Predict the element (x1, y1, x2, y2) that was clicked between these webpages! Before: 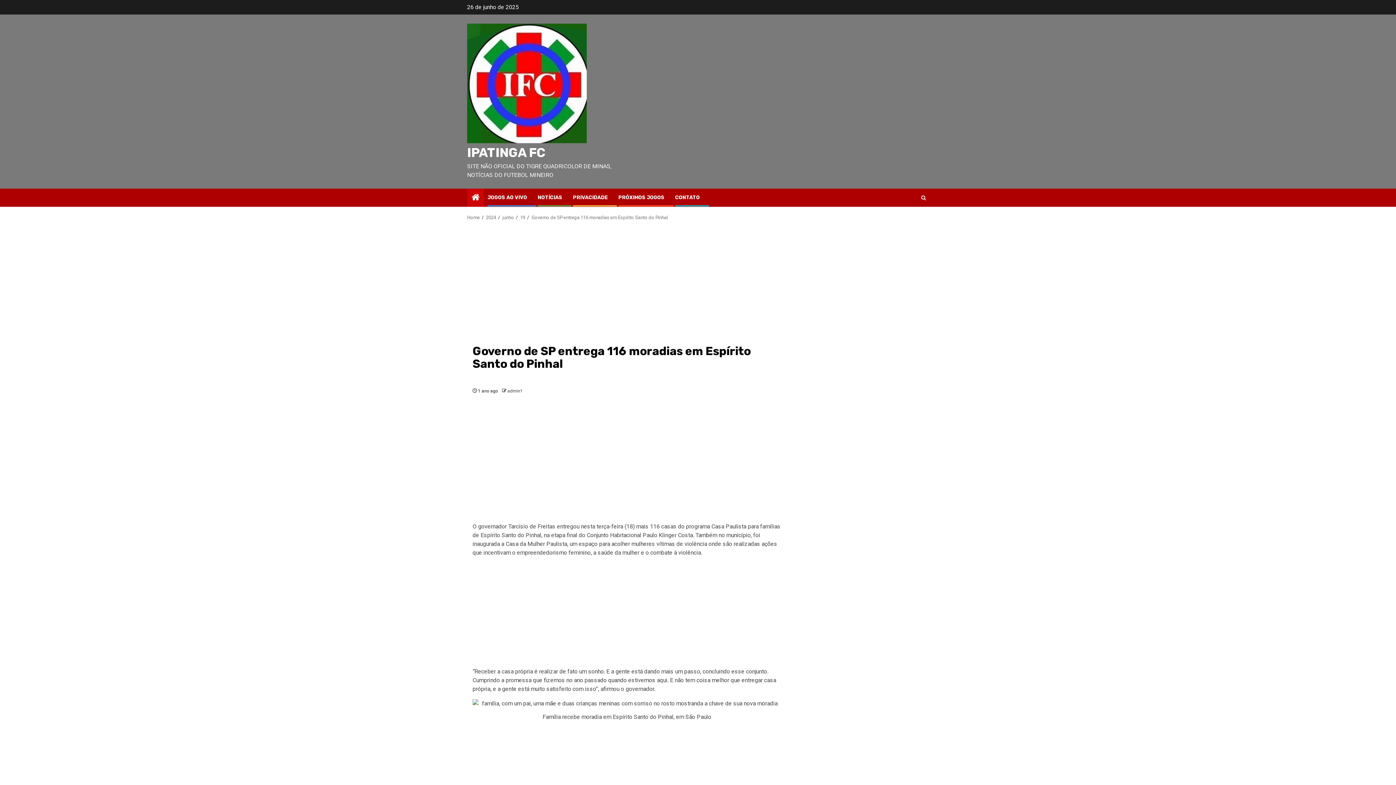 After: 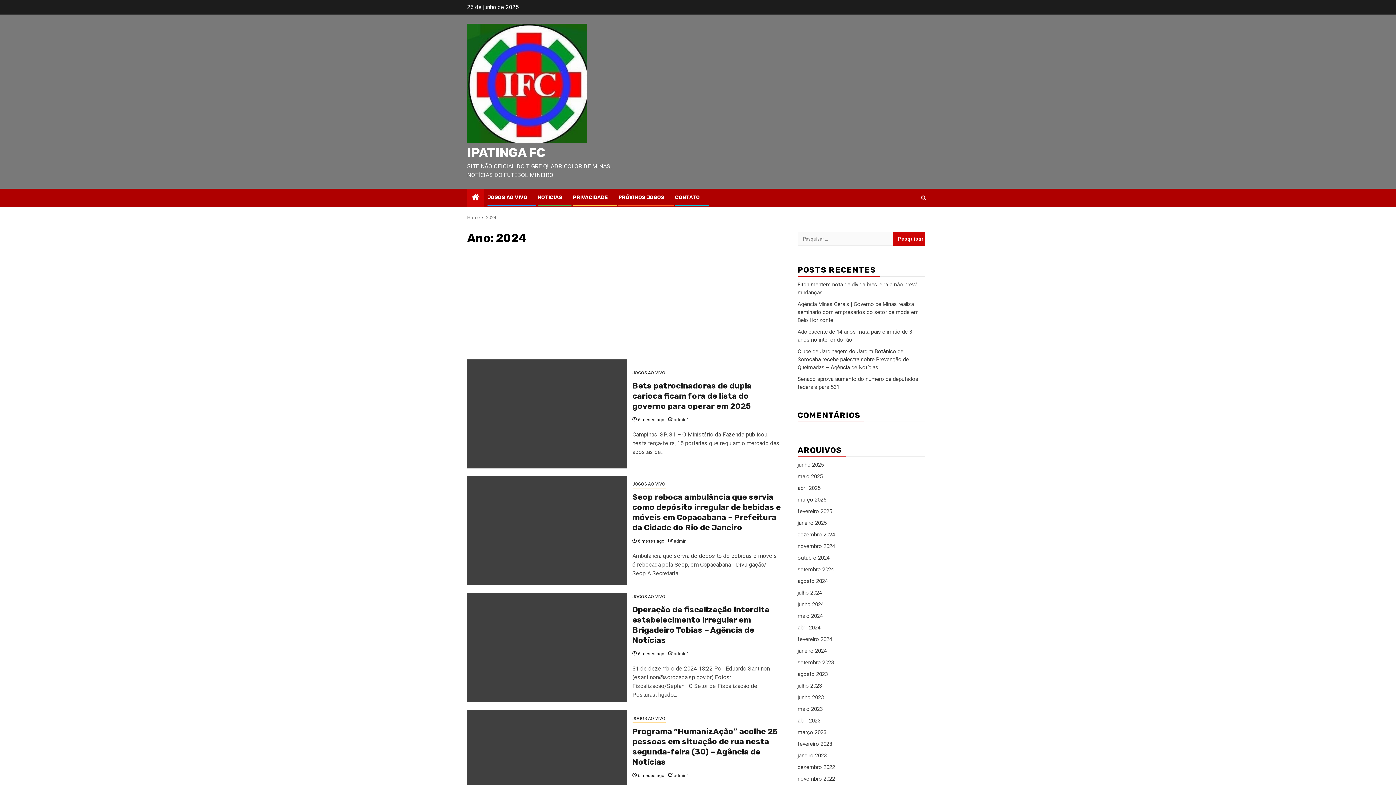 Action: label: 2024 bbox: (486, 214, 496, 220)